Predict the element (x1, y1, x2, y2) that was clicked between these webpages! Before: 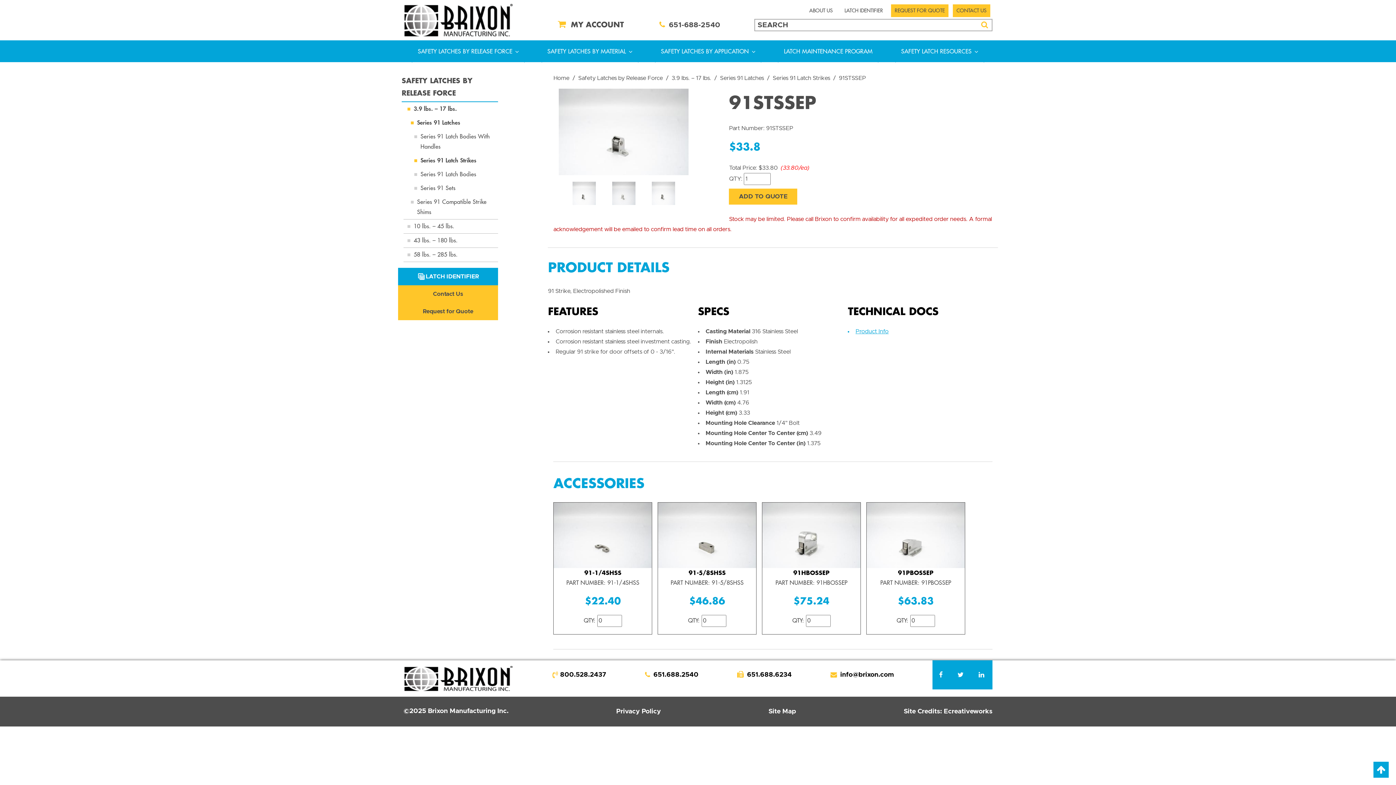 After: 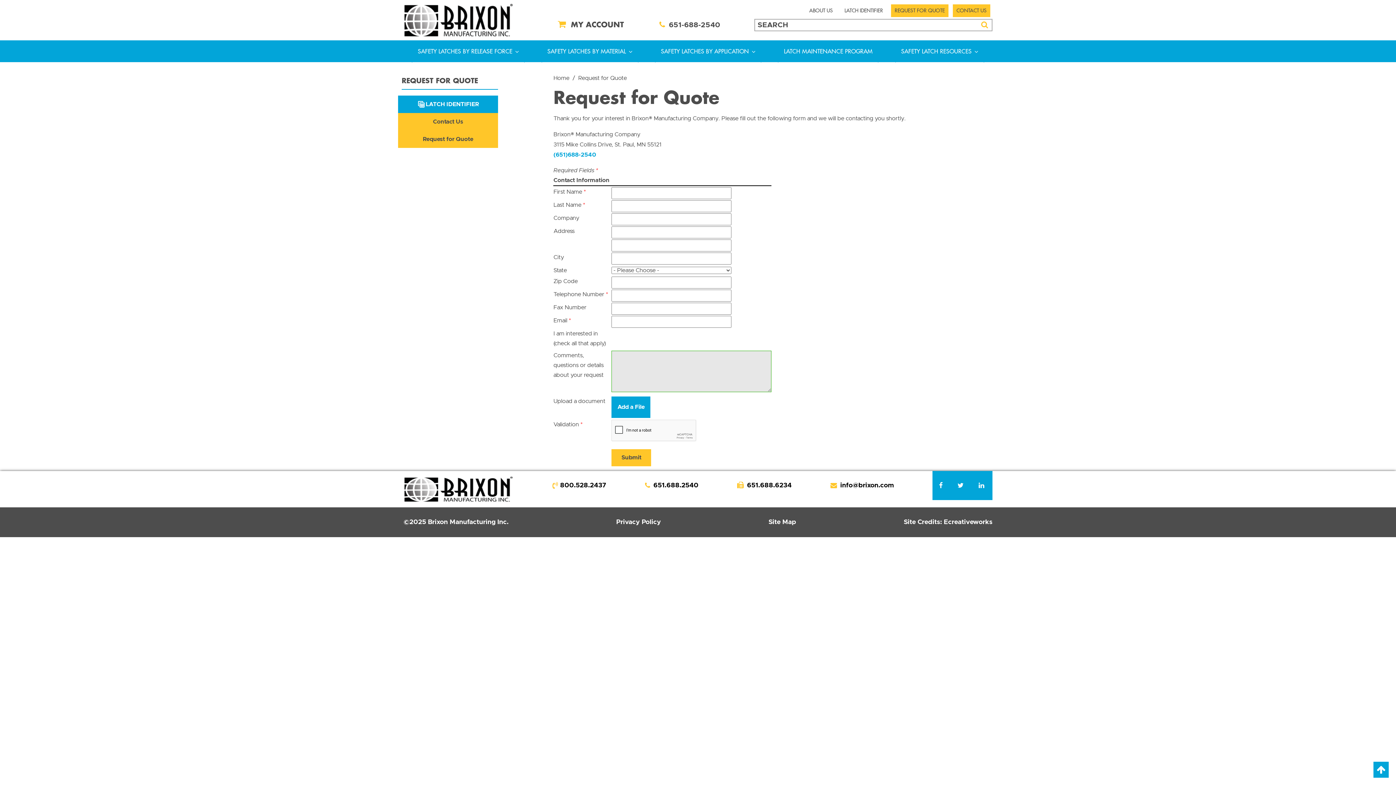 Action: bbox: (891, 4, 948, 17) label: REQUEST FOR QUOTE